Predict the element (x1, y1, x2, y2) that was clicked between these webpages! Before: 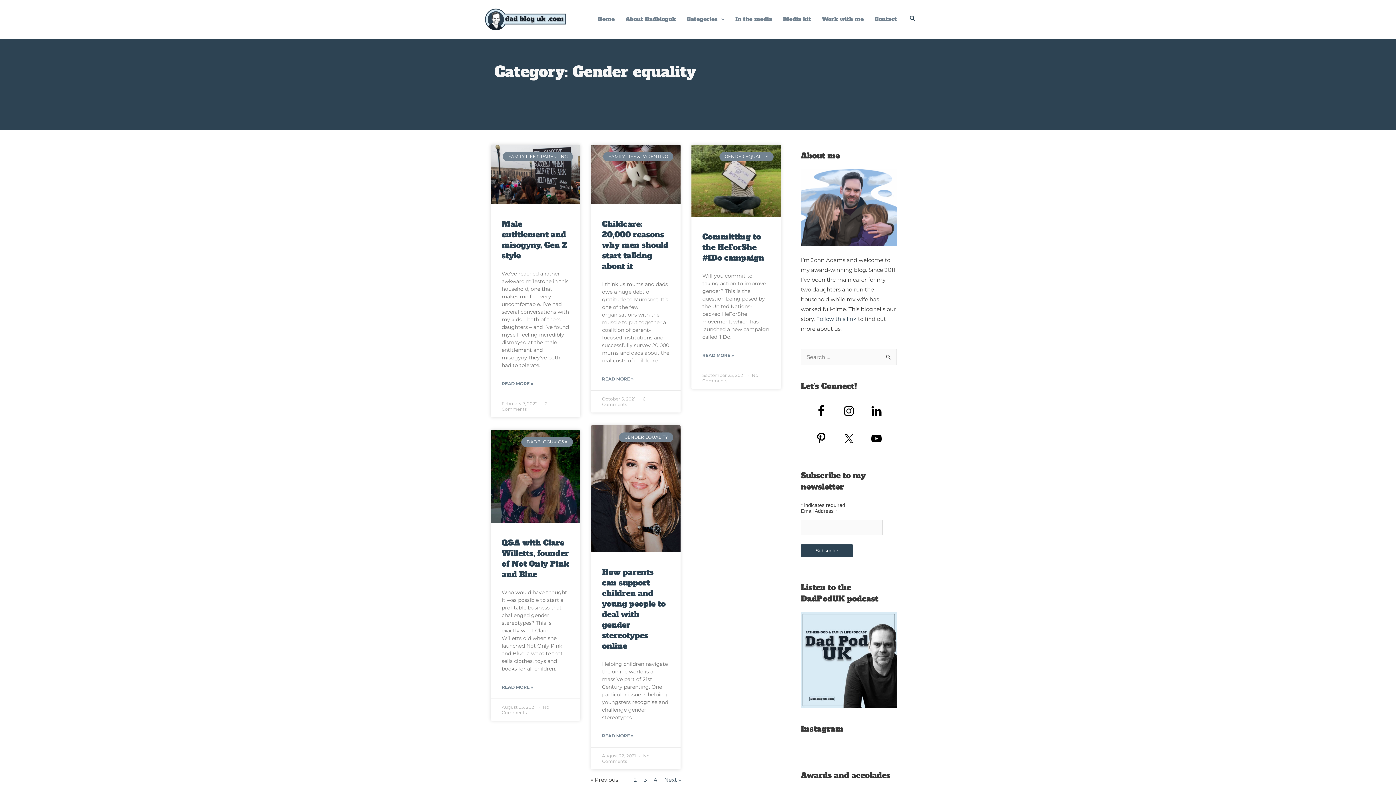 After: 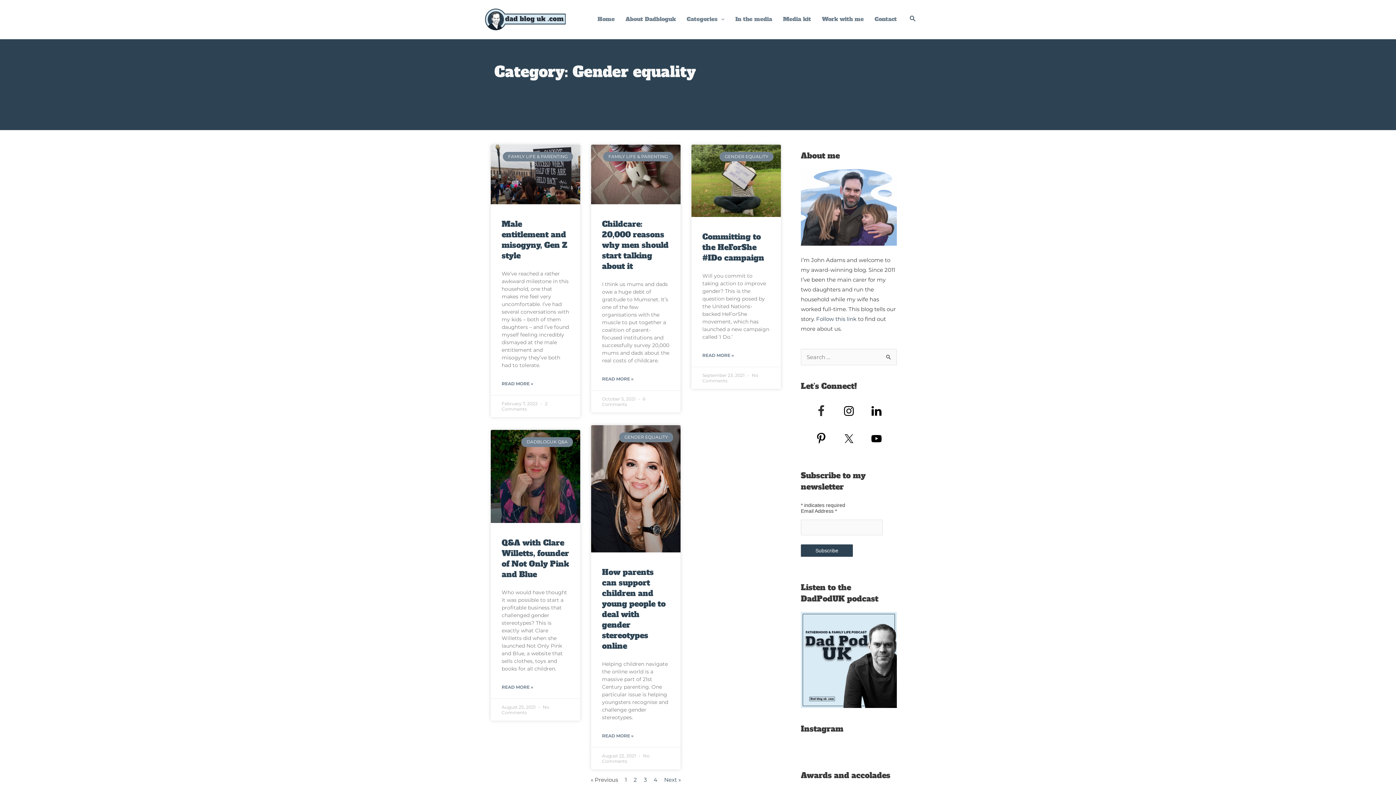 Action: bbox: (809, 399, 833, 423)